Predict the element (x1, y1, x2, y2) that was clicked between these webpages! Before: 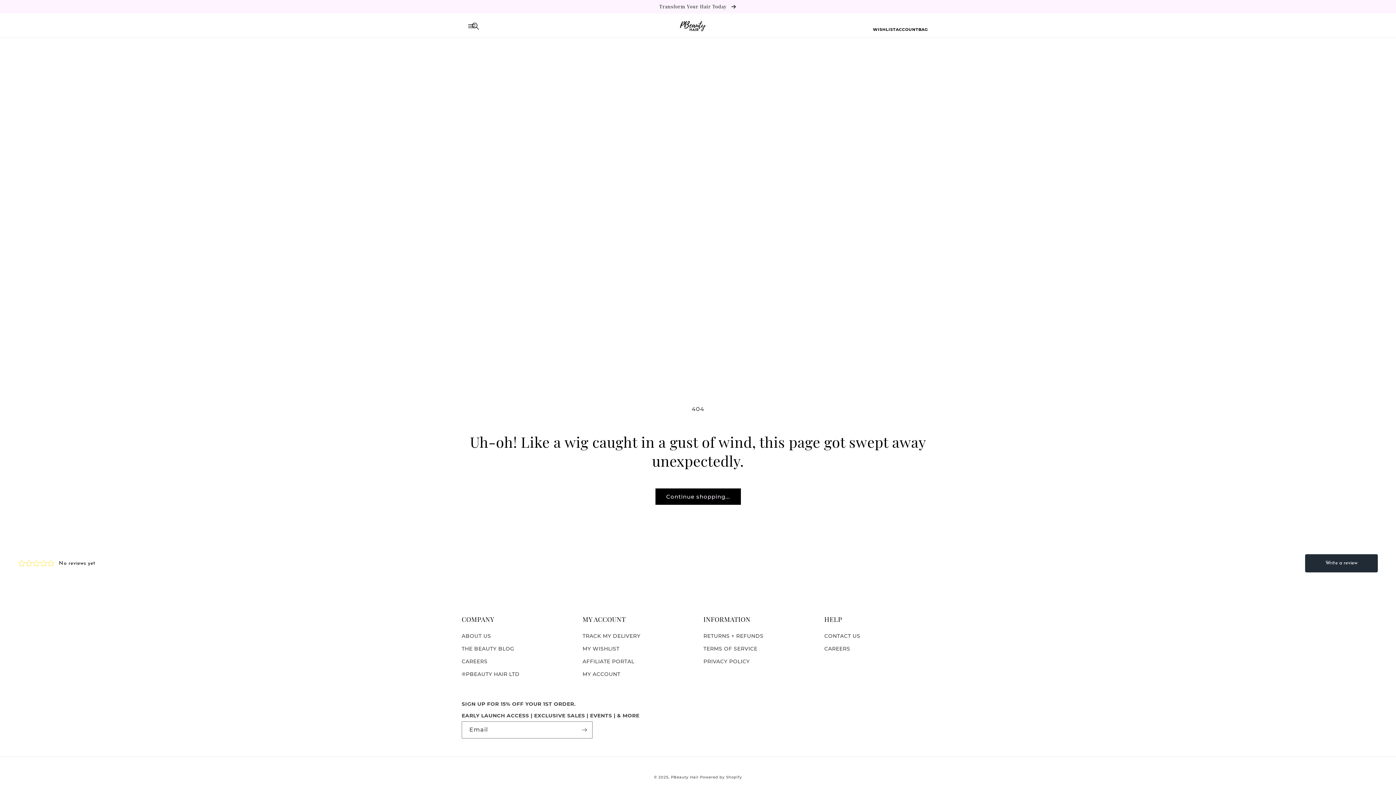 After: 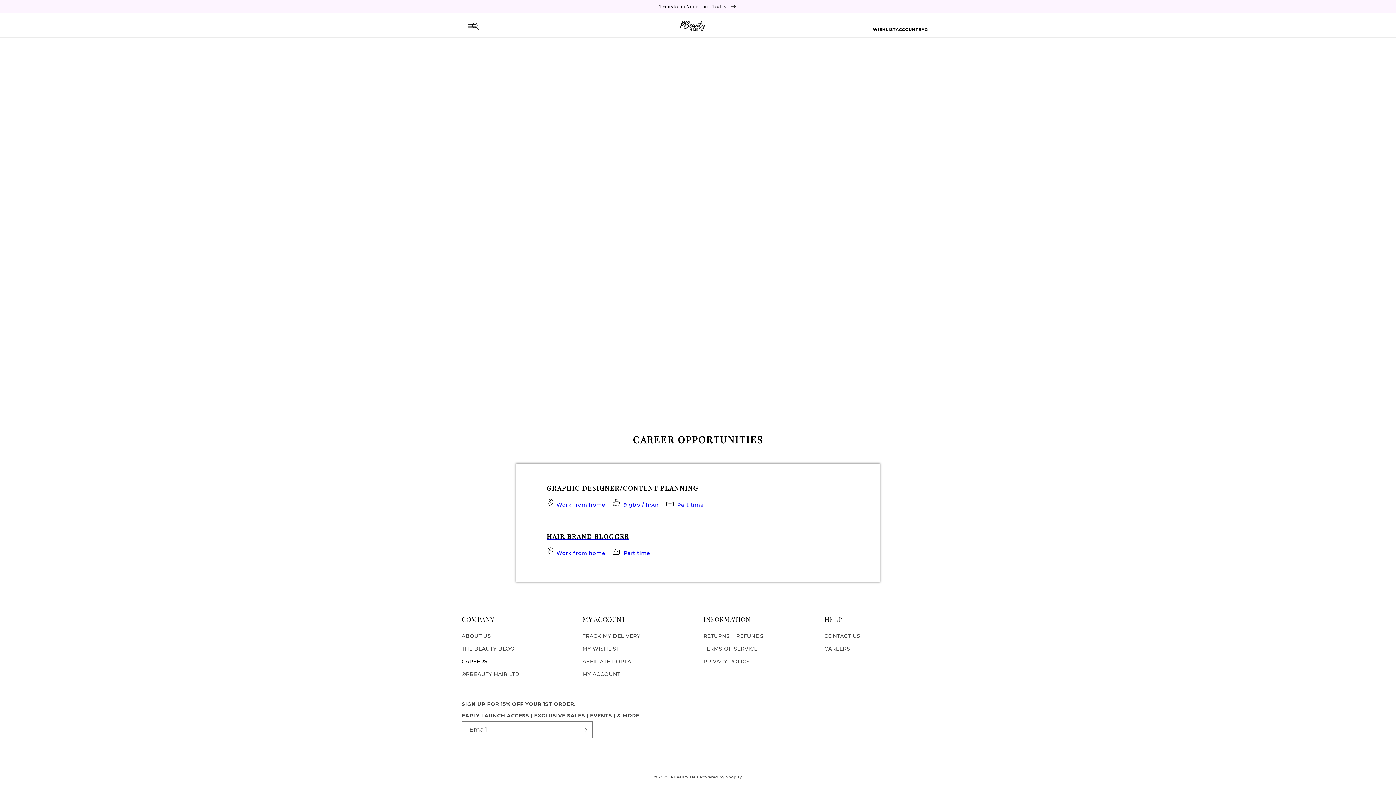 Action: label: CAREERS bbox: (461, 655, 487, 668)